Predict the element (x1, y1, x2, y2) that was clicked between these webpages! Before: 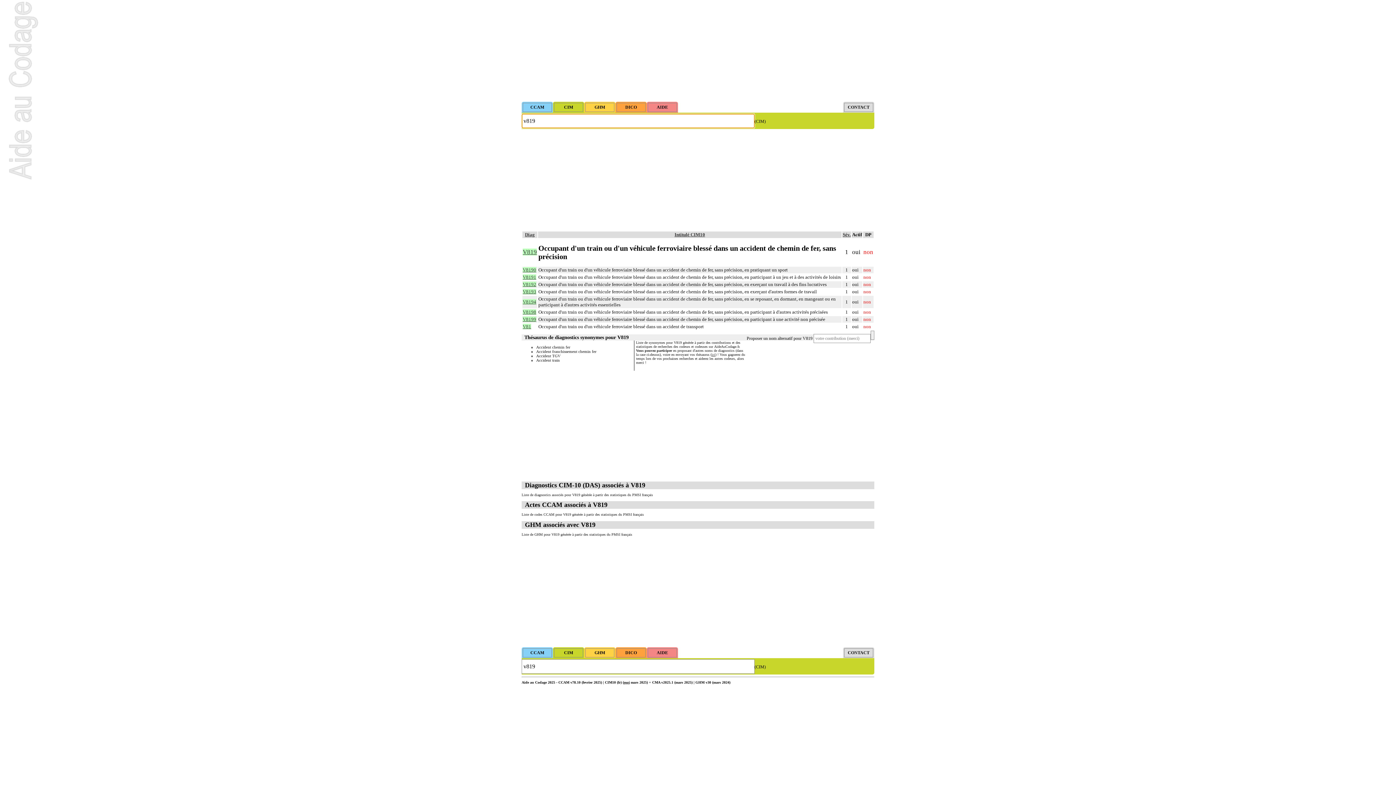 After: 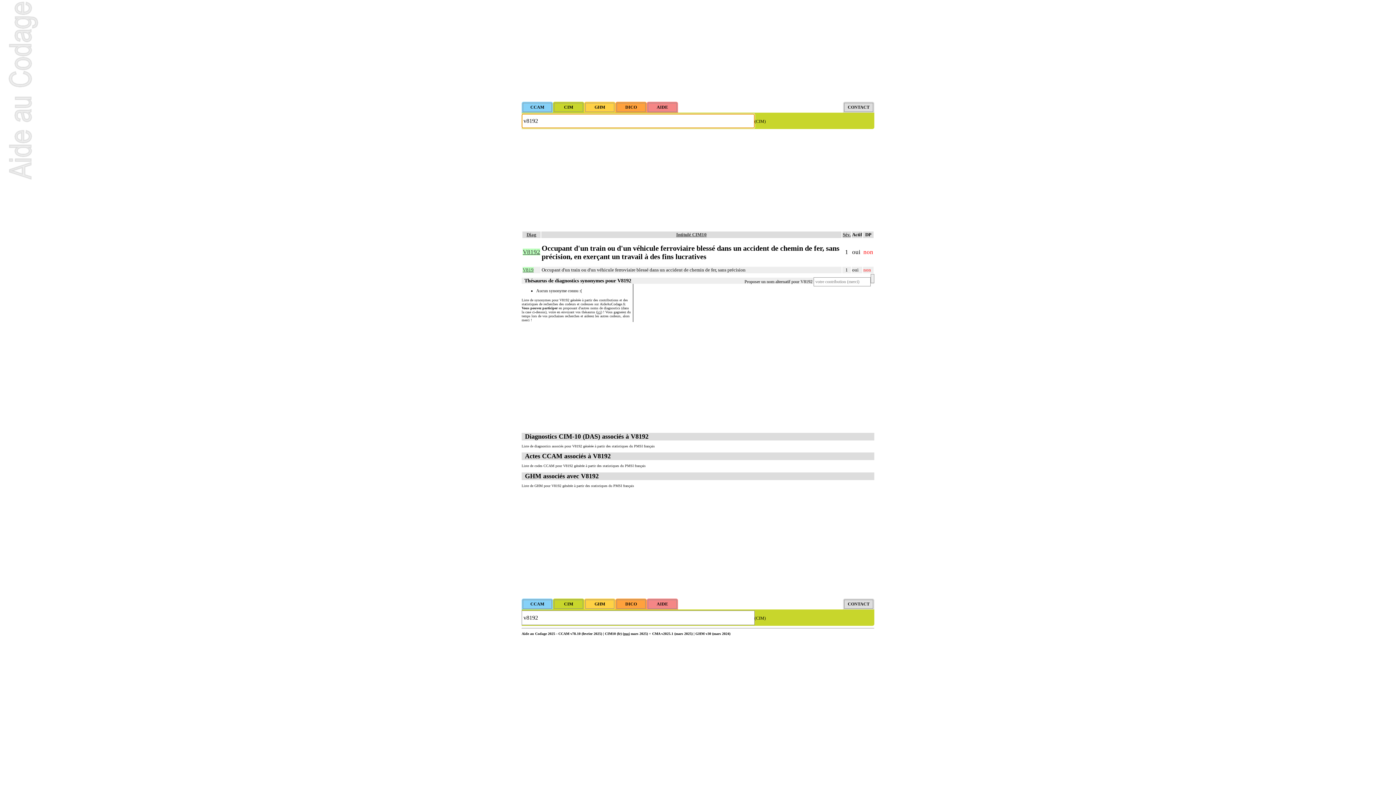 Action: label: V8192 bbox: (522, 281, 536, 287)